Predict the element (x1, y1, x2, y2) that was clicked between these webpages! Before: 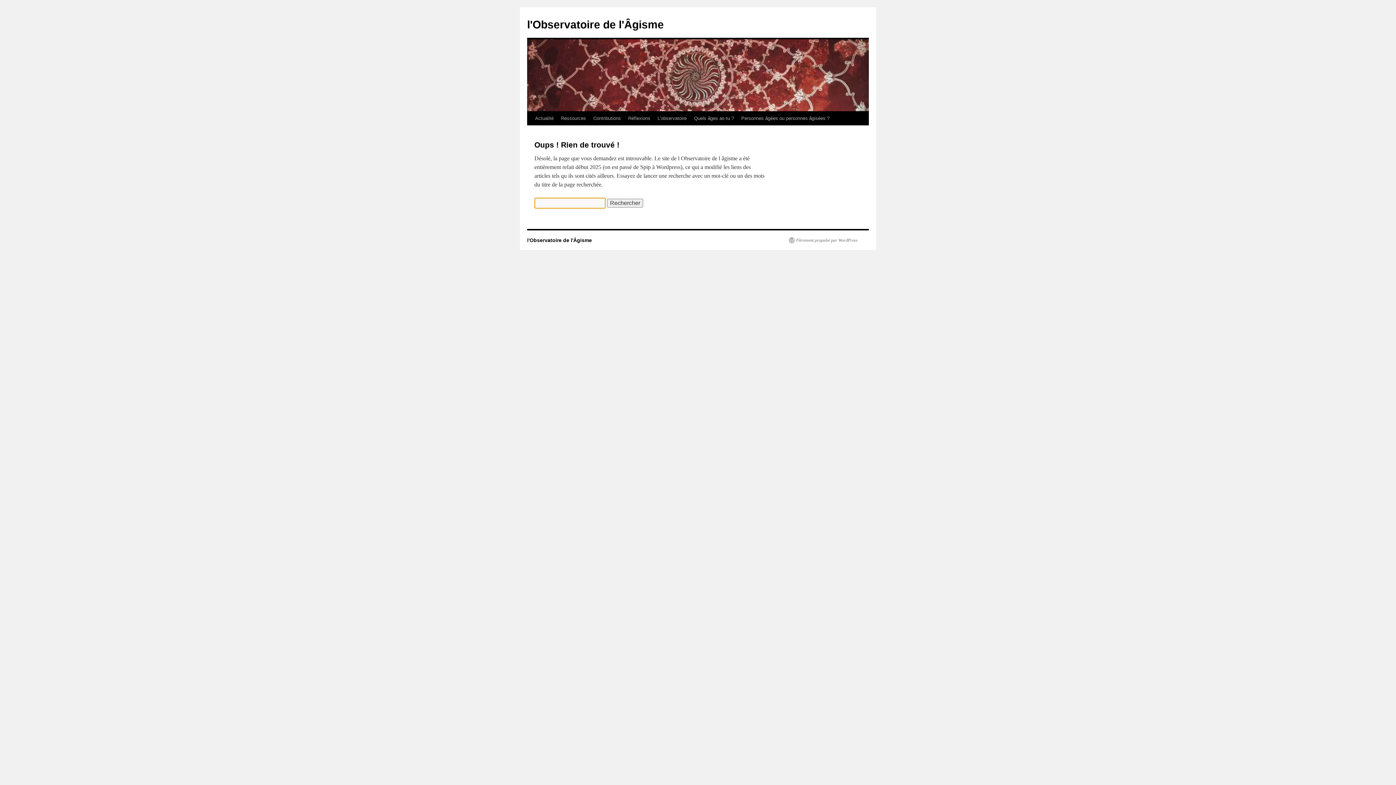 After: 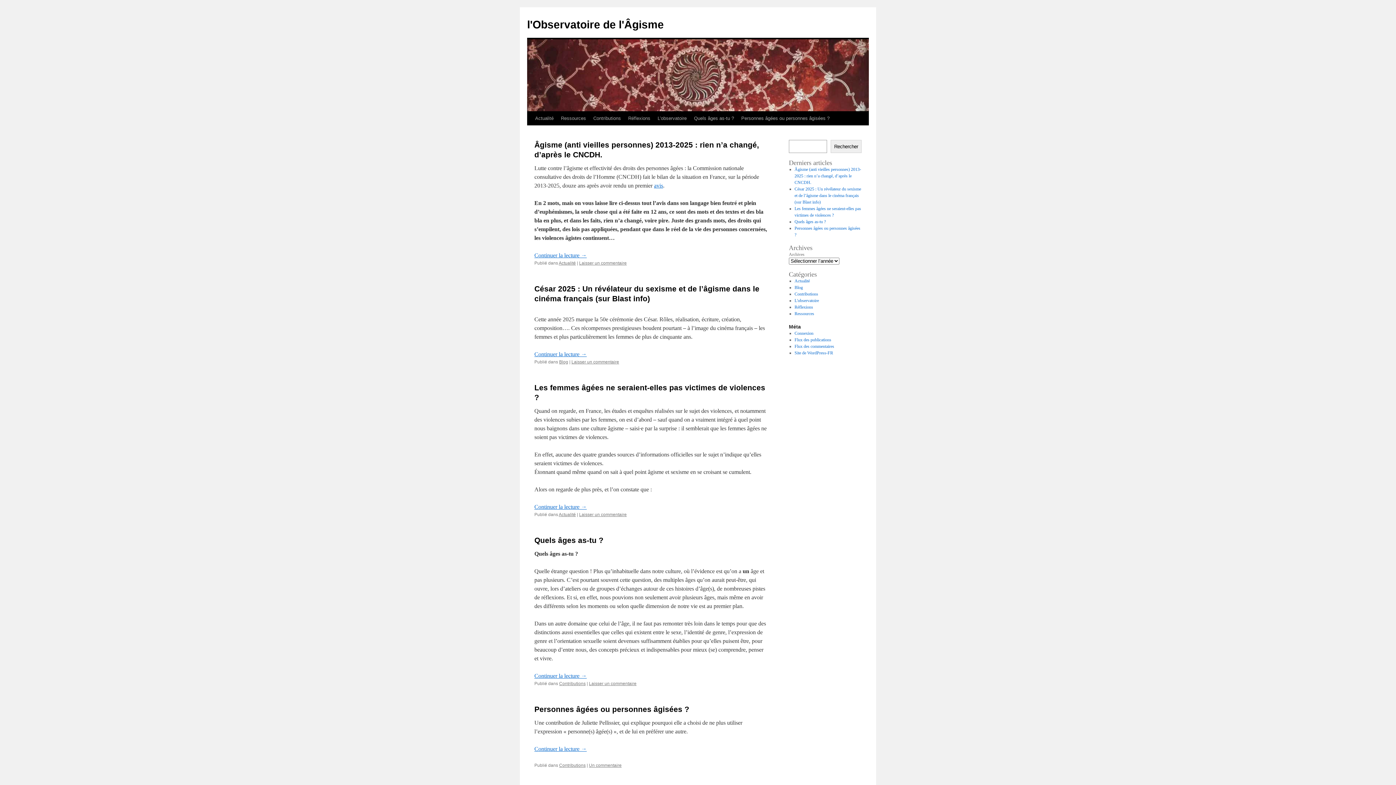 Action: label: l'Observatoire de l'Âgisme bbox: (527, 237, 592, 243)